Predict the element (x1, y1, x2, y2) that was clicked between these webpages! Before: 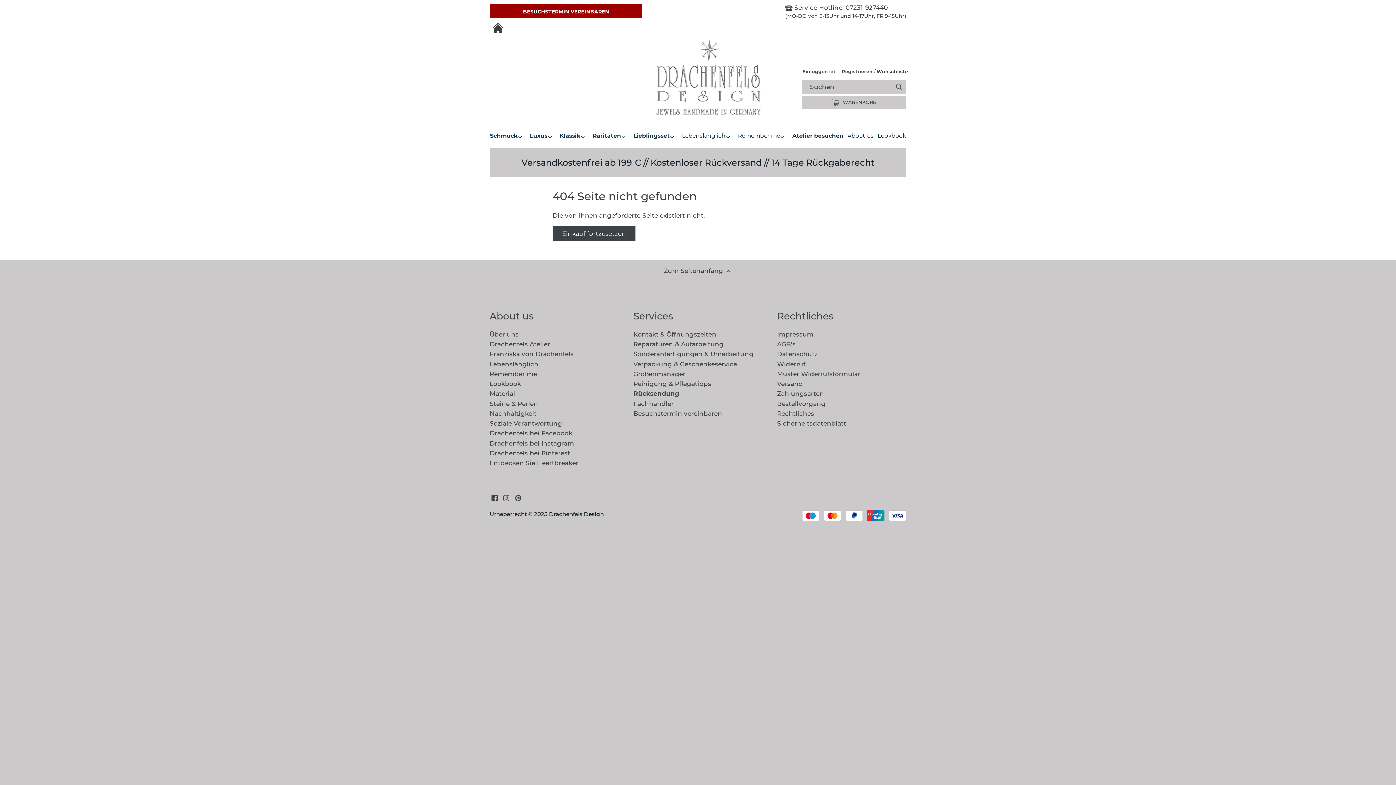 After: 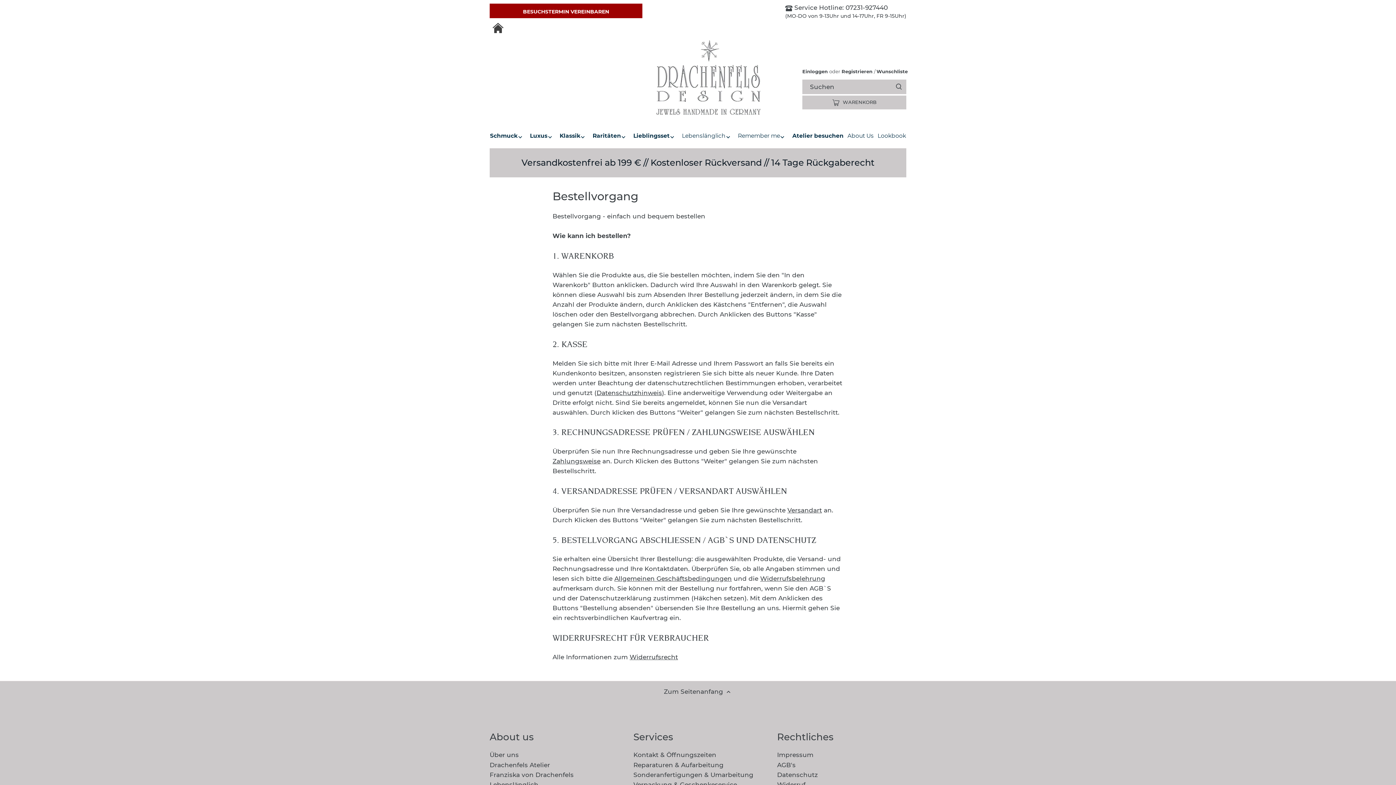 Action: label: Bestellvorgang bbox: (777, 400, 825, 407)